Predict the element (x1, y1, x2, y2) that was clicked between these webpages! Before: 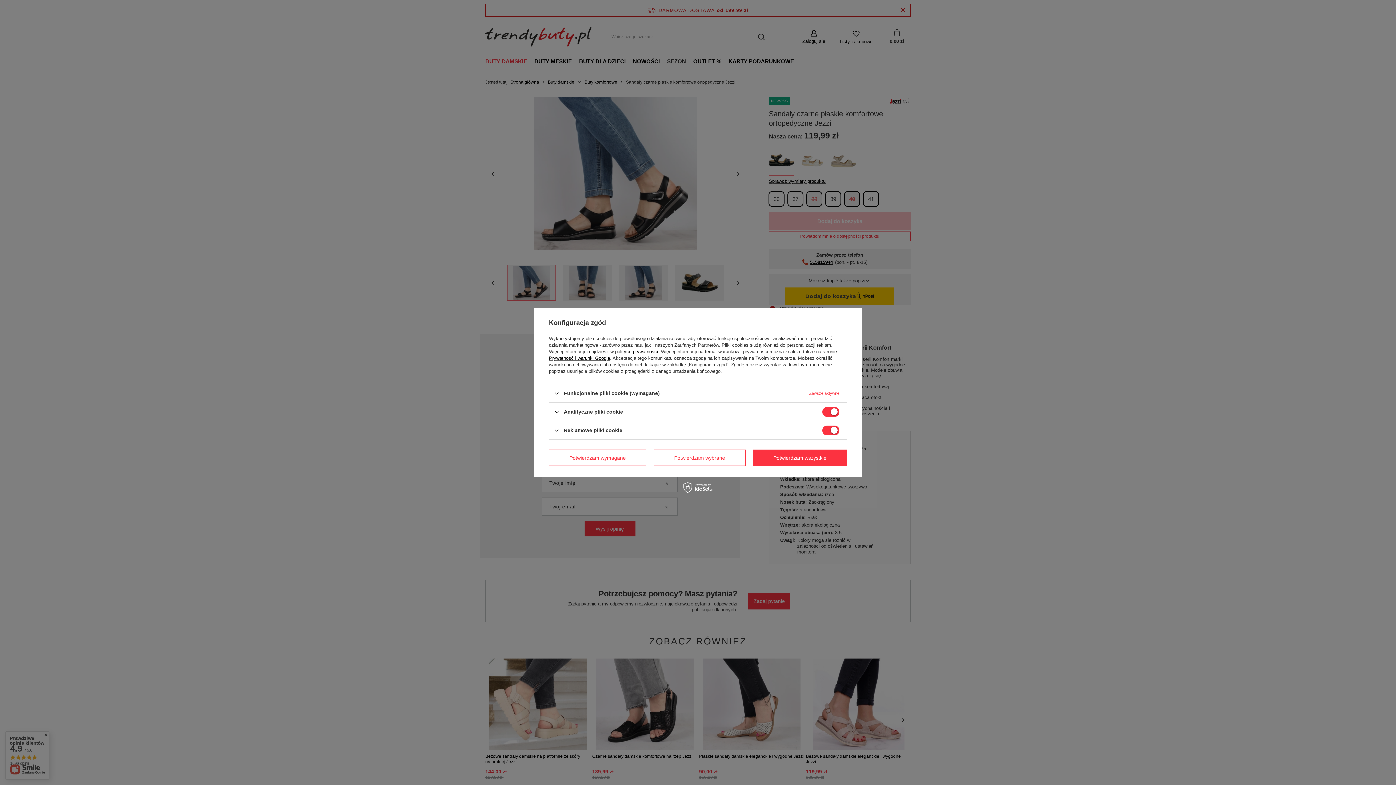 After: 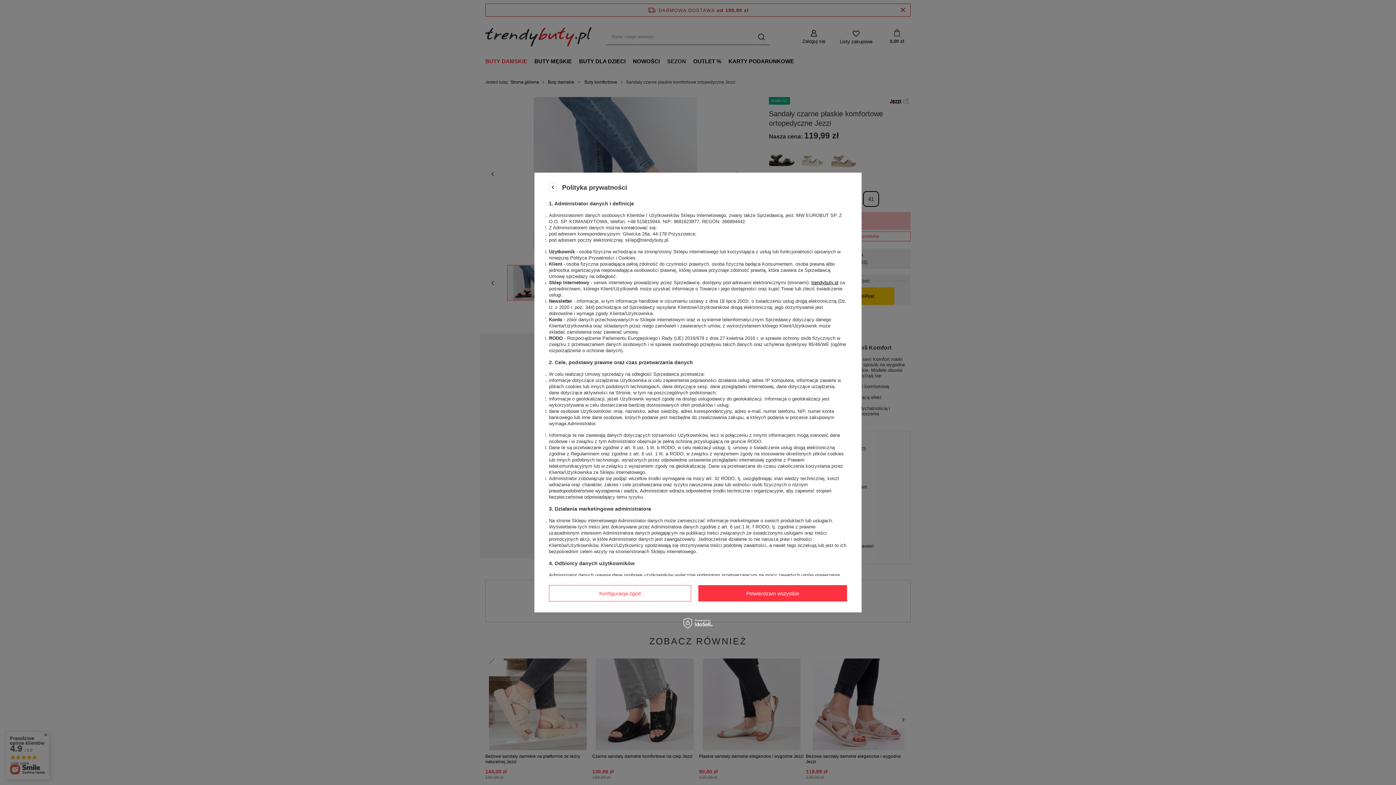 Action: bbox: (615, 349, 658, 354) label: polityce prywatności